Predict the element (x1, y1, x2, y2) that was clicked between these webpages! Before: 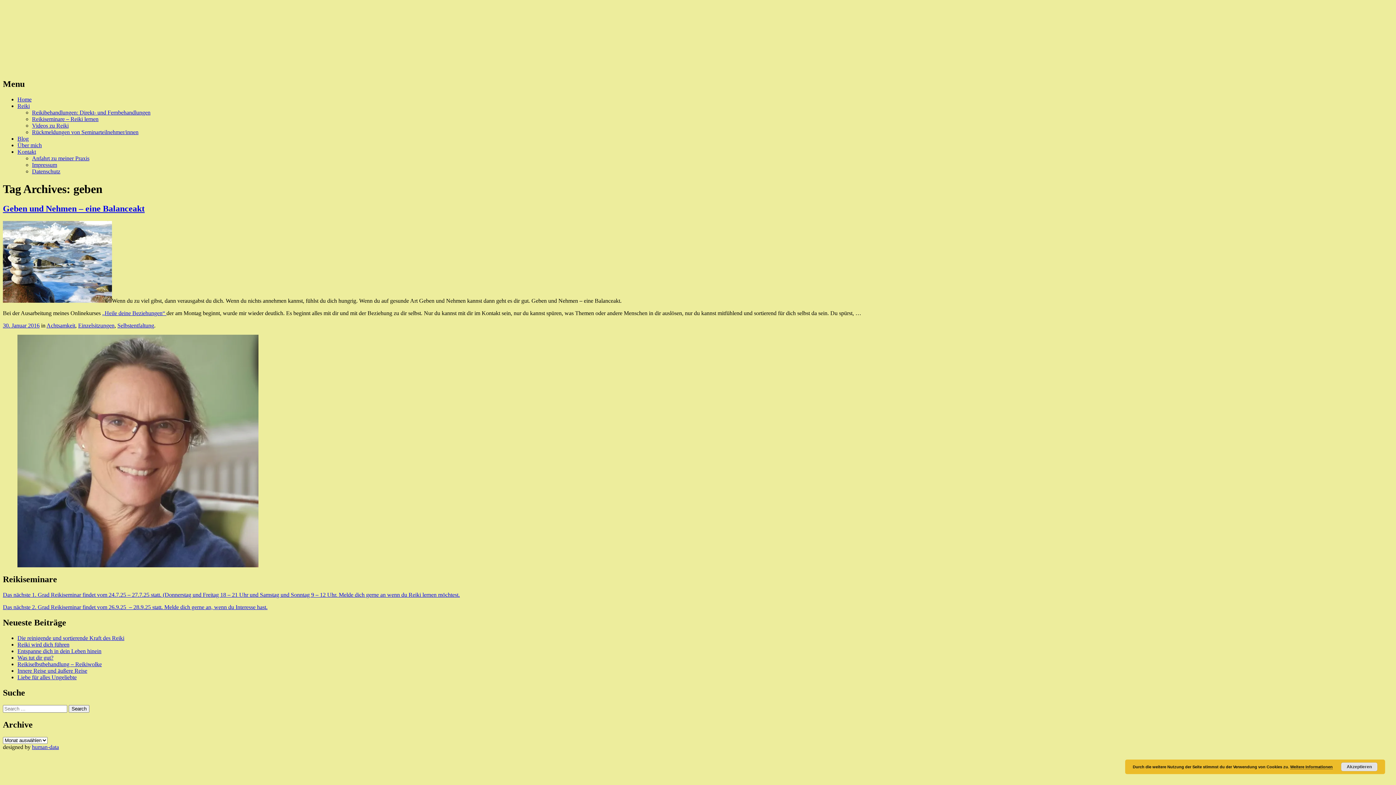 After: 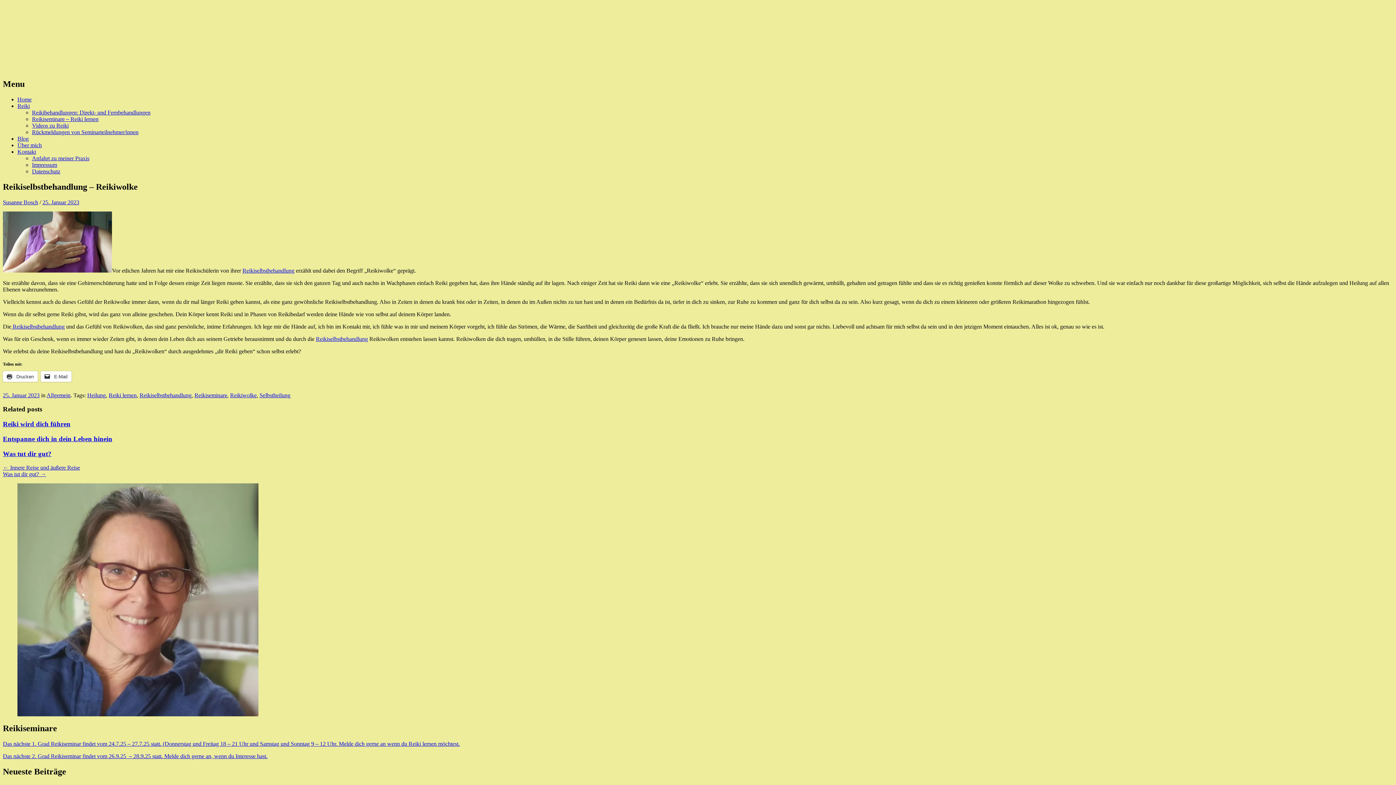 Action: bbox: (17, 661, 101, 667) label: Reikiselbstbehandlung – Reikiwolke